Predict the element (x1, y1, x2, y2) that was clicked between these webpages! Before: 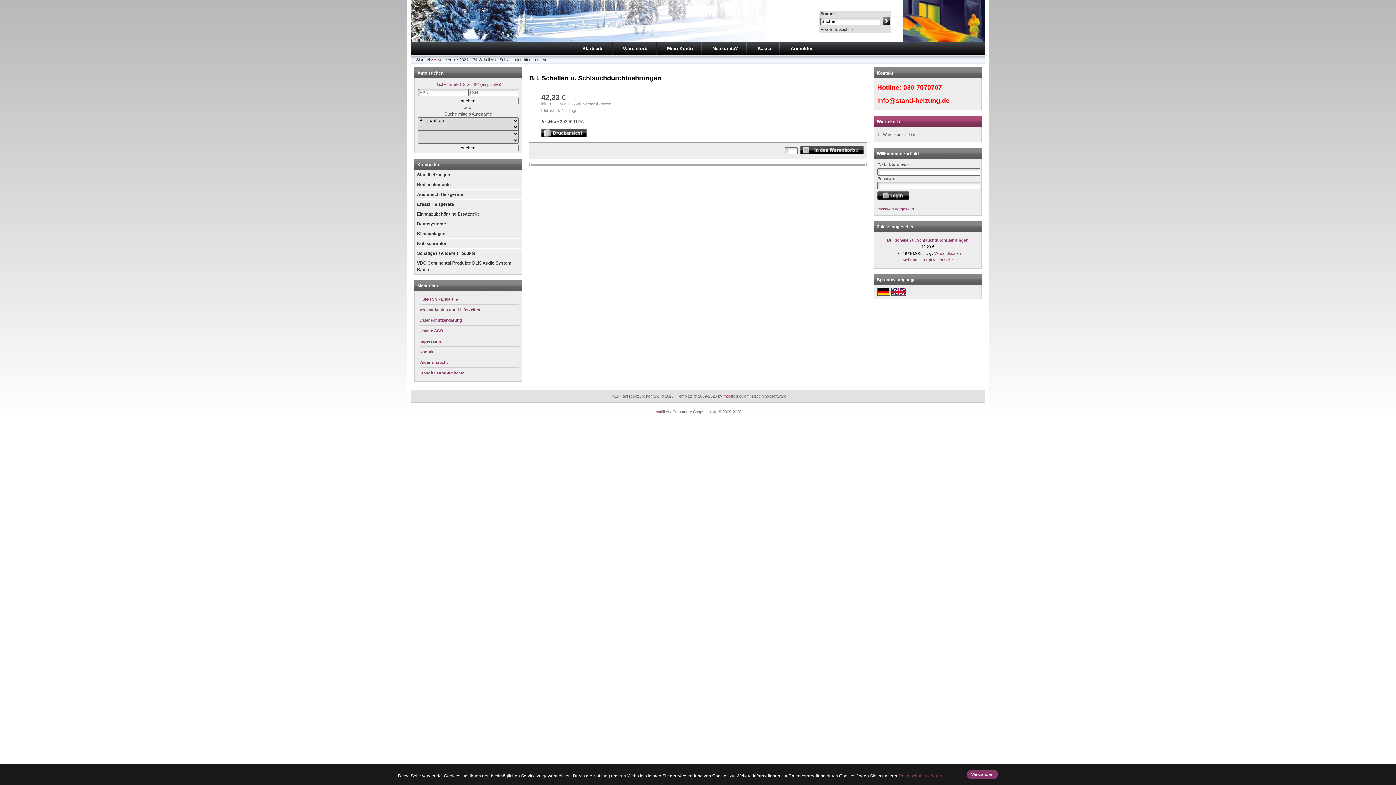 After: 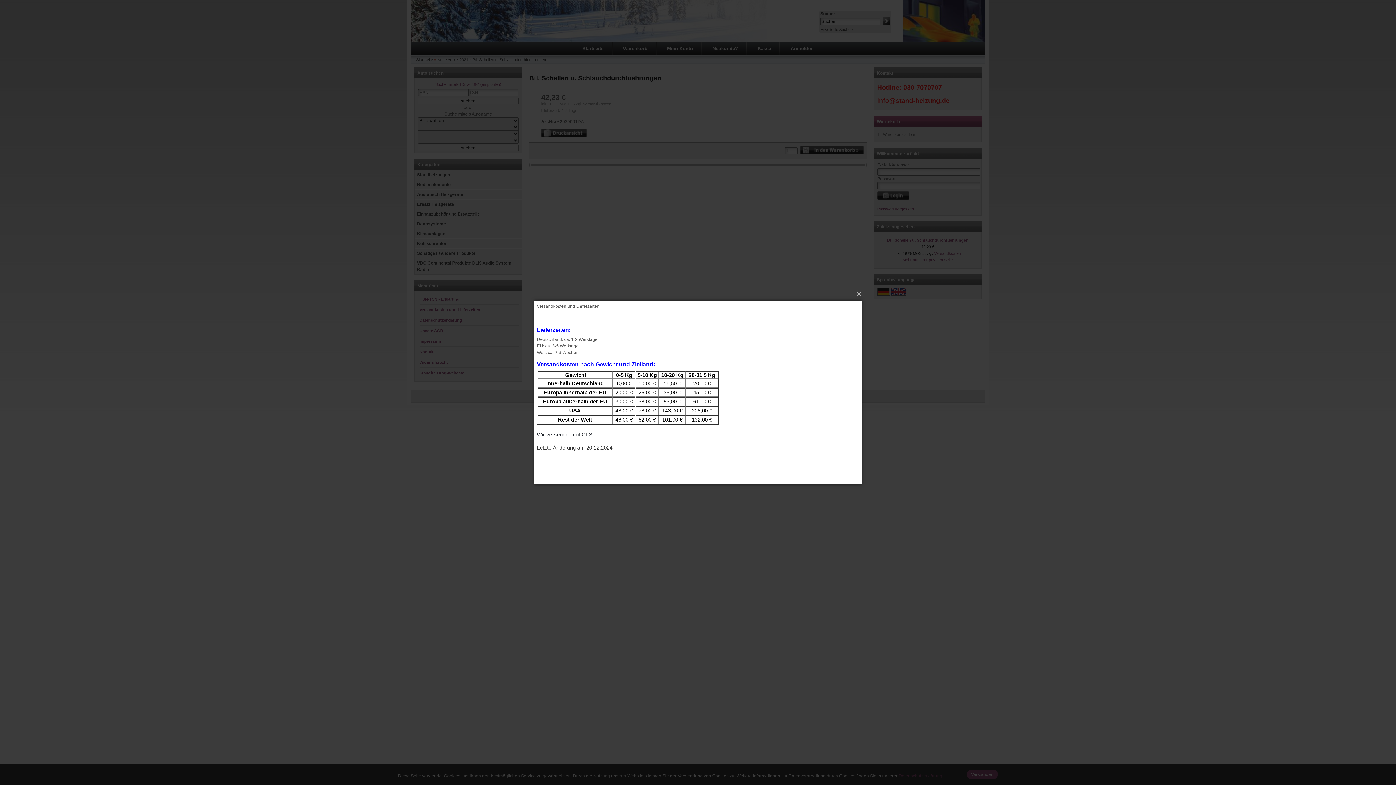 Action: label: Versandkosten bbox: (583, 101, 611, 106)